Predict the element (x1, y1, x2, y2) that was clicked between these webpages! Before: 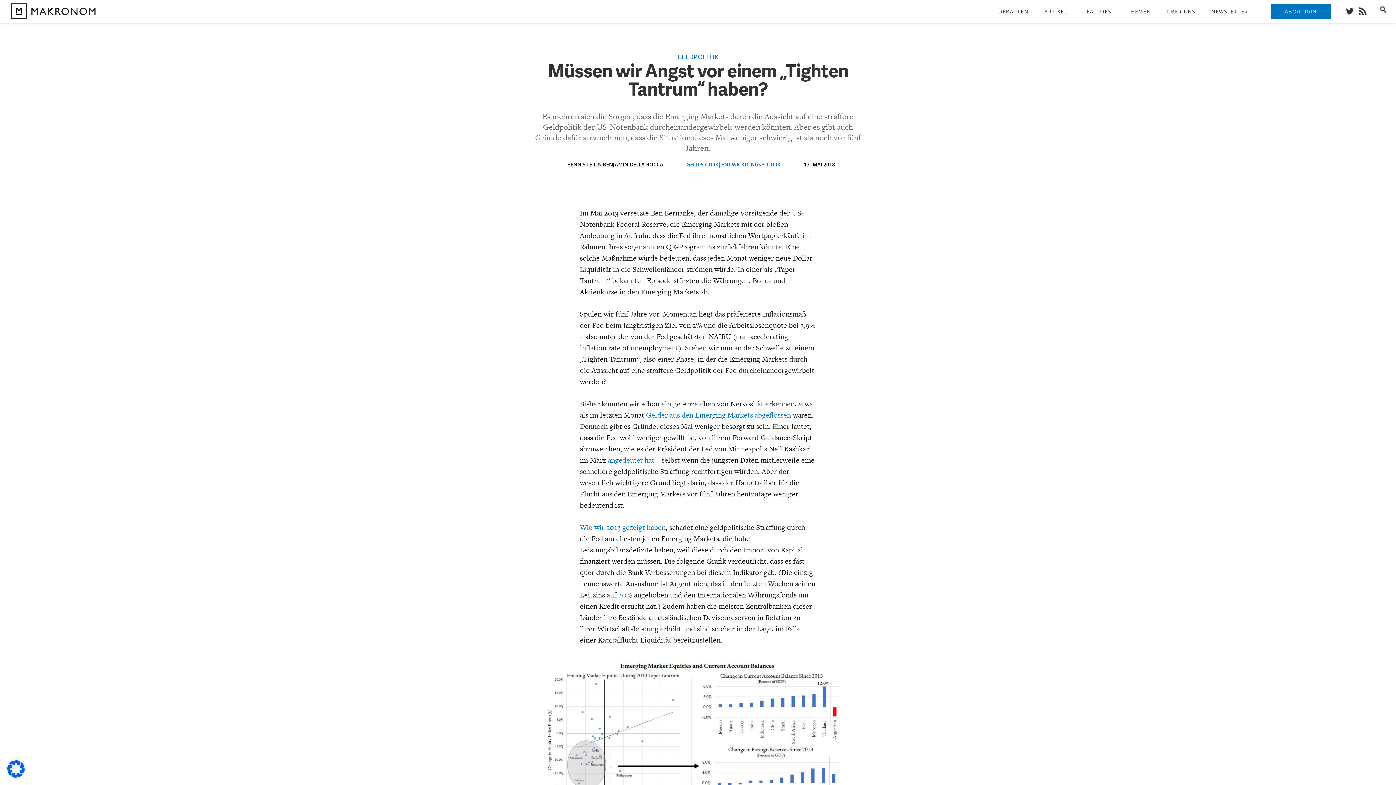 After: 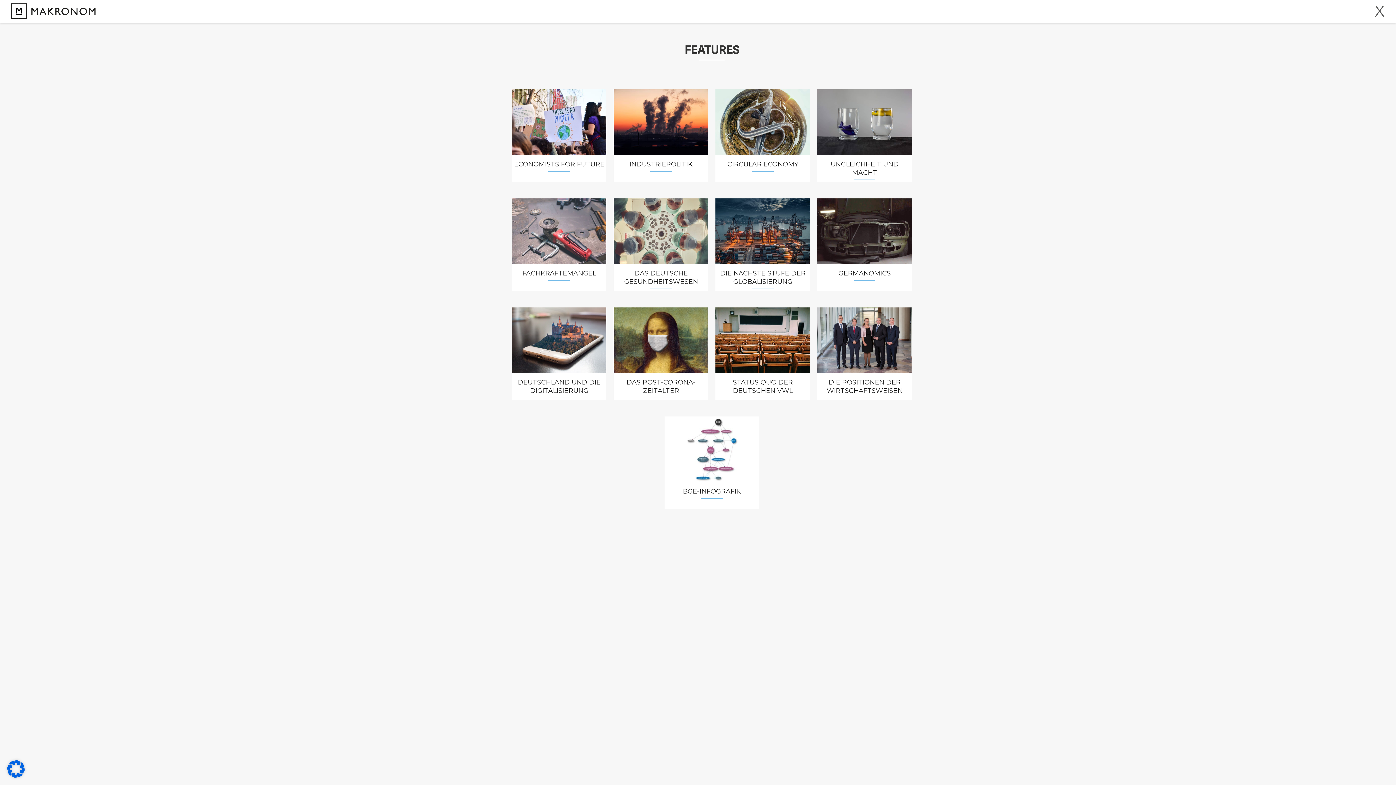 Action: label: FEATURES bbox: (1076, 0, 1118, 19)